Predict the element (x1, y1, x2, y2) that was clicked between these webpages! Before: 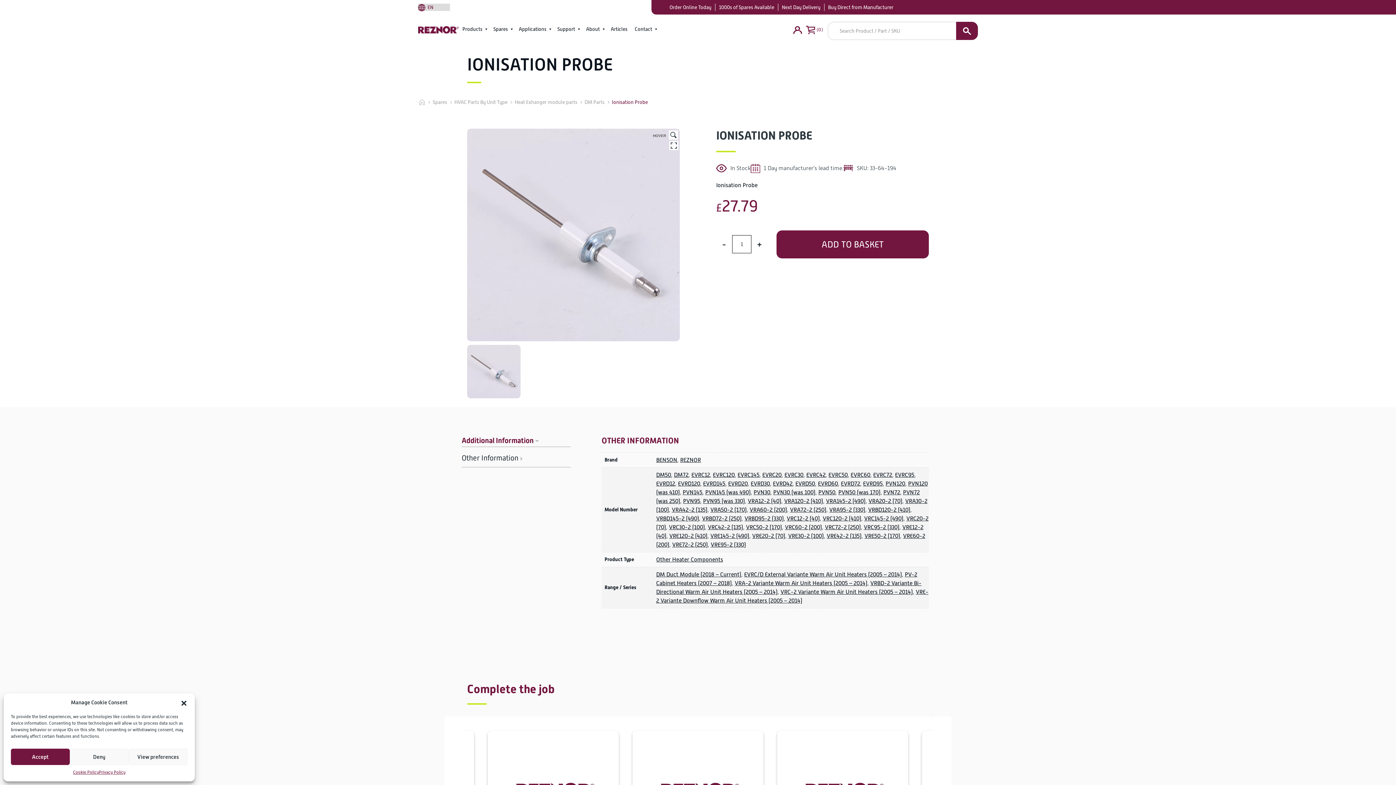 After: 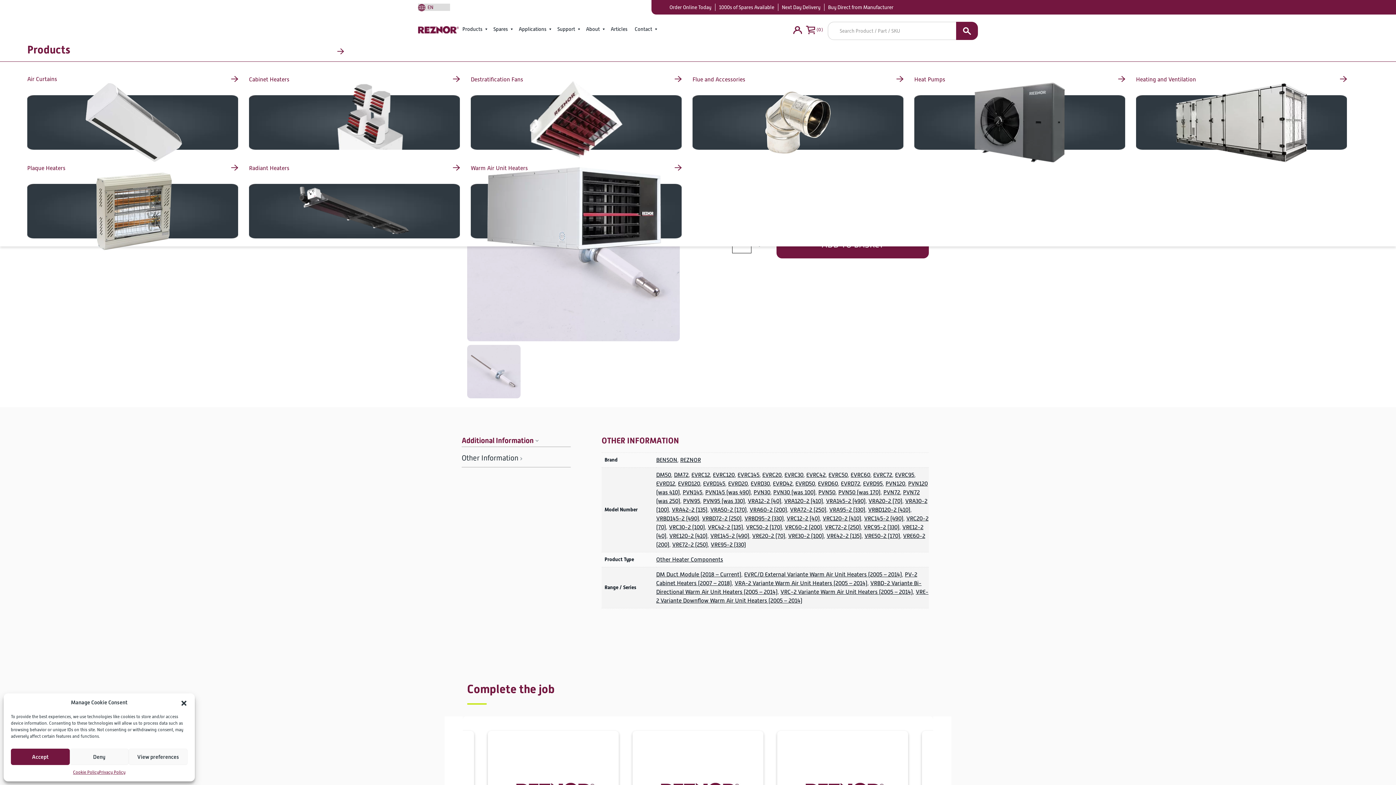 Action: label: Products bbox: (458, 21, 489, 40)